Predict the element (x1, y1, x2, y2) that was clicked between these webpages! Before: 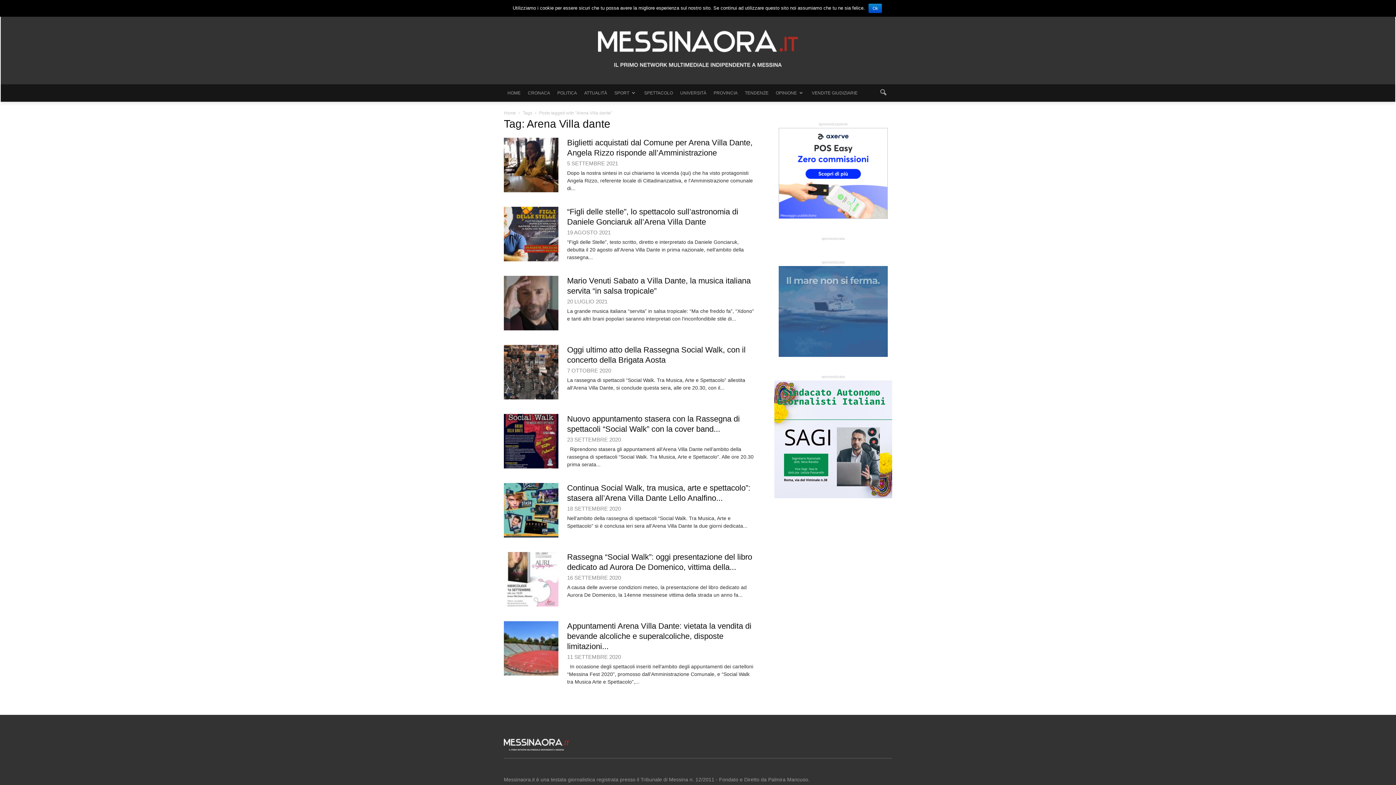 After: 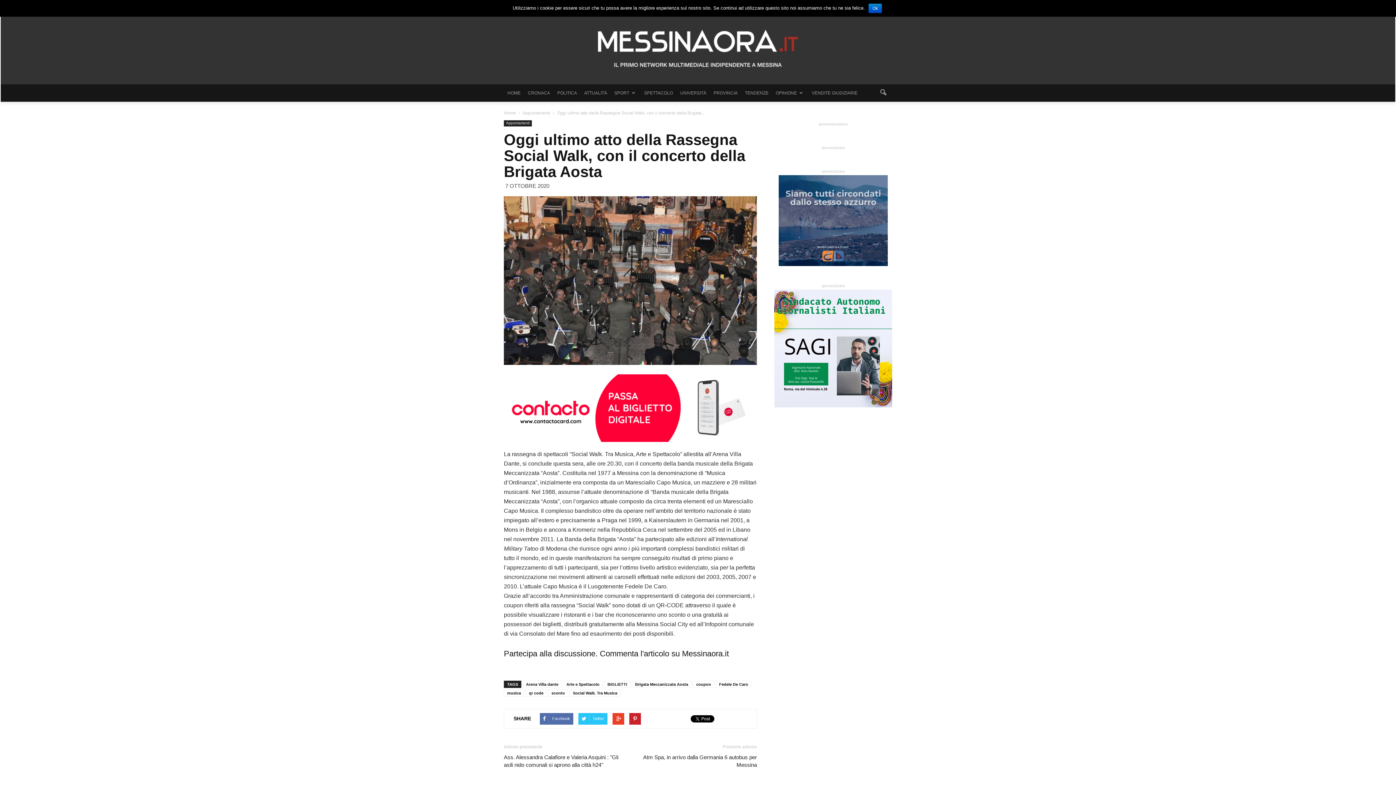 Action: bbox: (504, 345, 558, 399)